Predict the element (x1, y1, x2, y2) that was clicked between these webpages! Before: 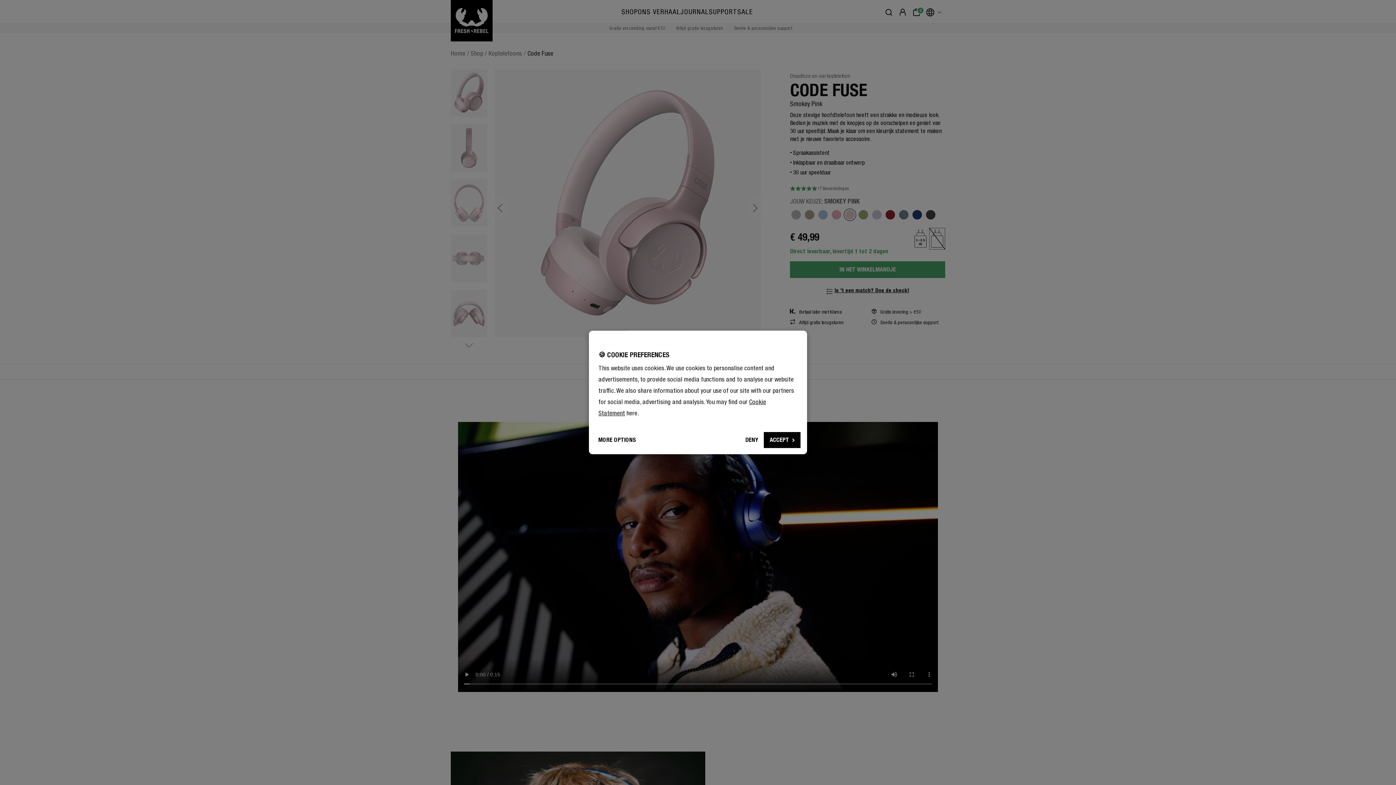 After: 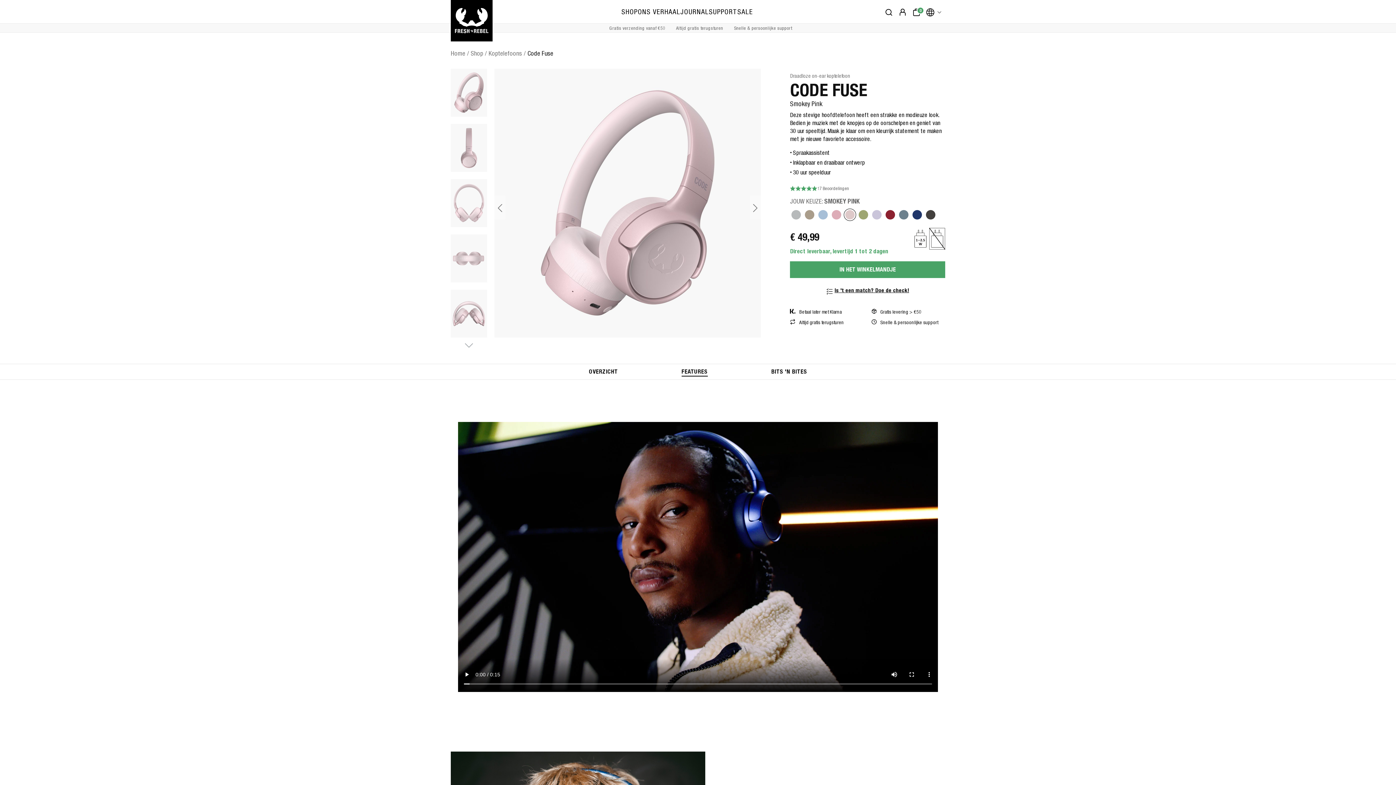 Action: label: ACCEPT bbox: (764, 432, 800, 448)